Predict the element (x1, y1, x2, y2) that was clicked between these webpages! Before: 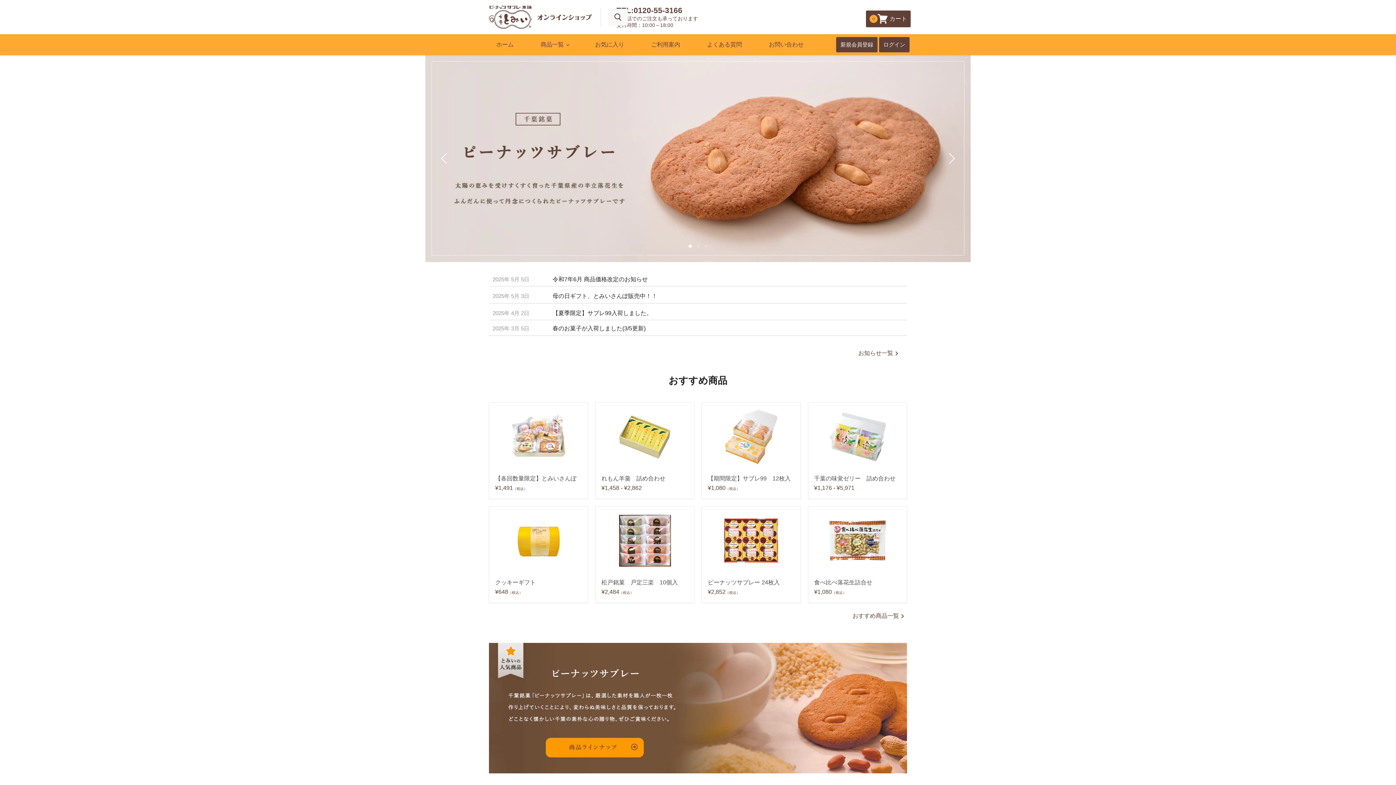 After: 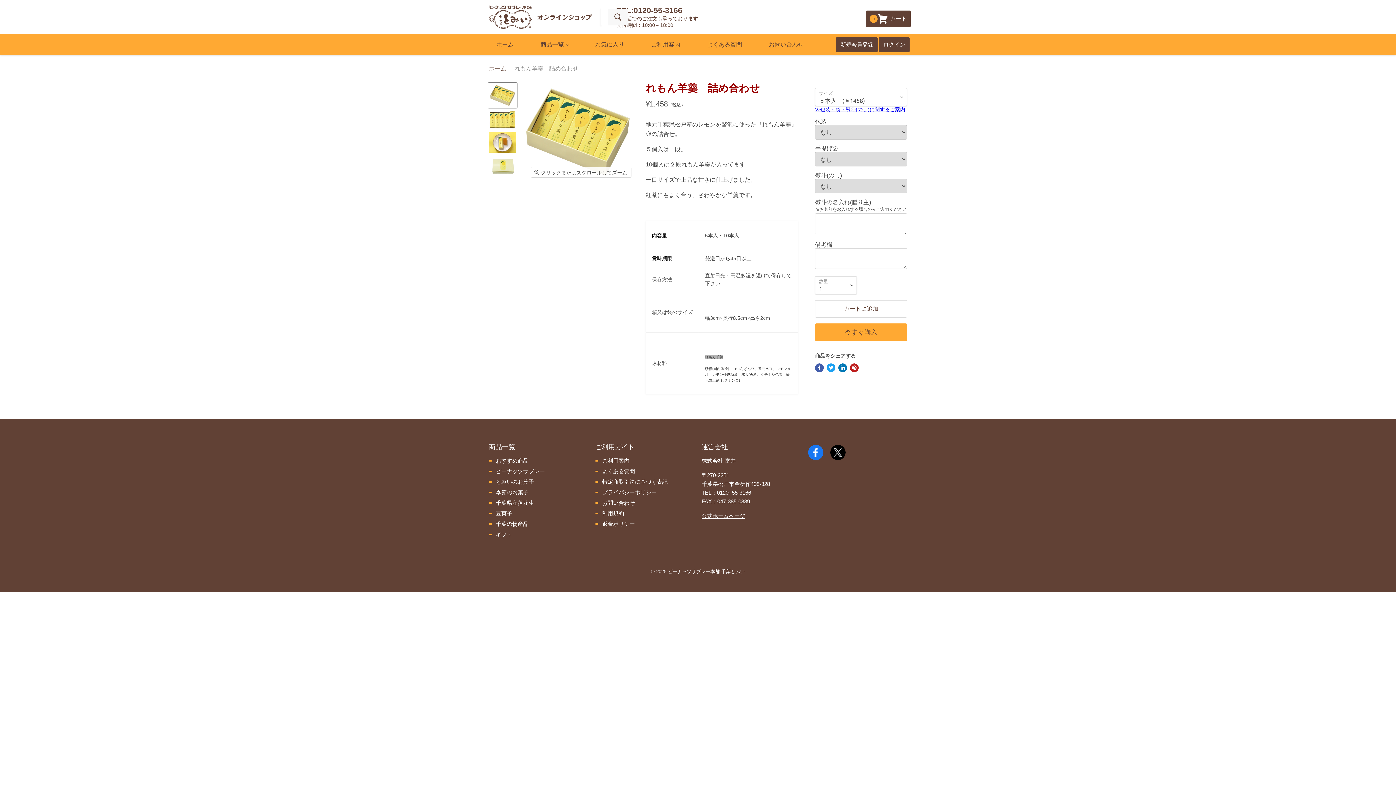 Action: bbox: (595, 402, 694, 498)